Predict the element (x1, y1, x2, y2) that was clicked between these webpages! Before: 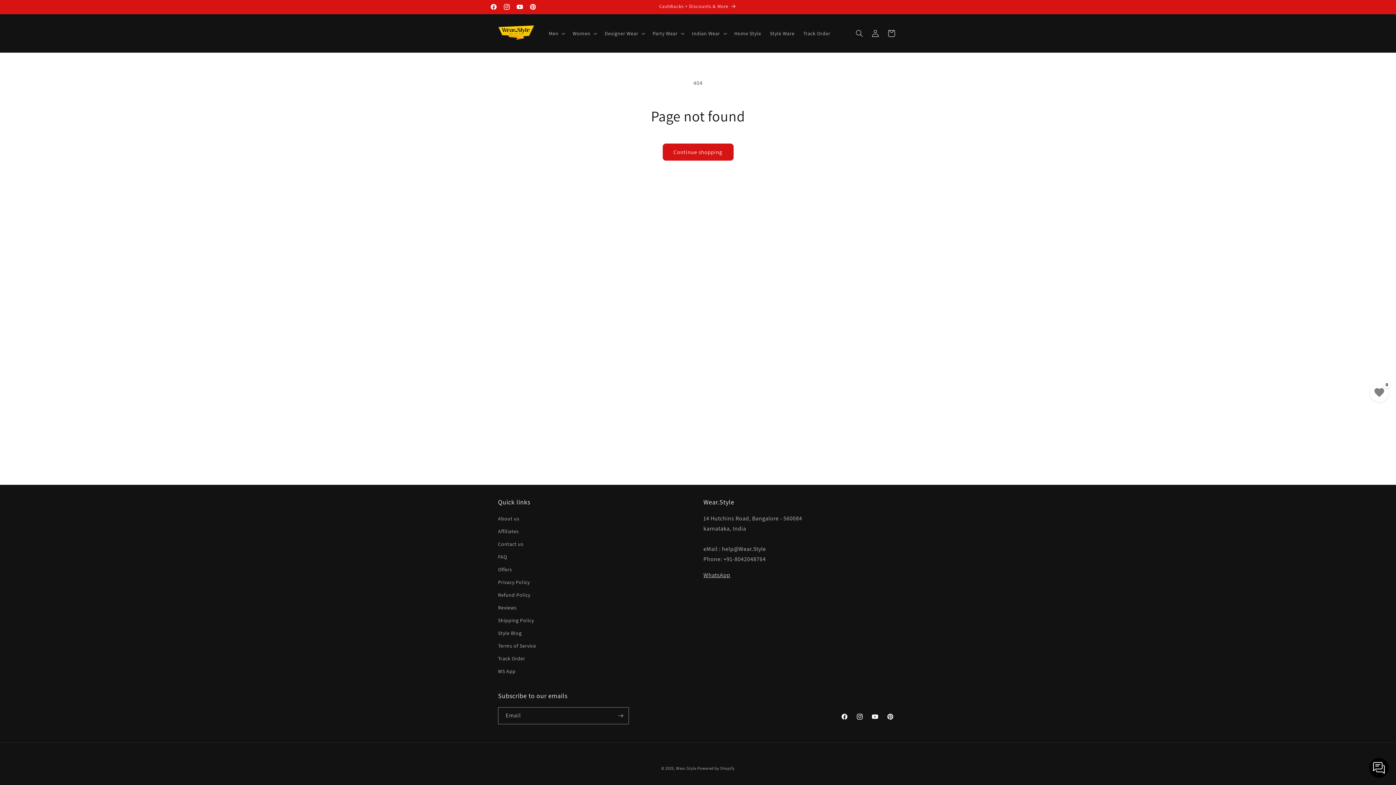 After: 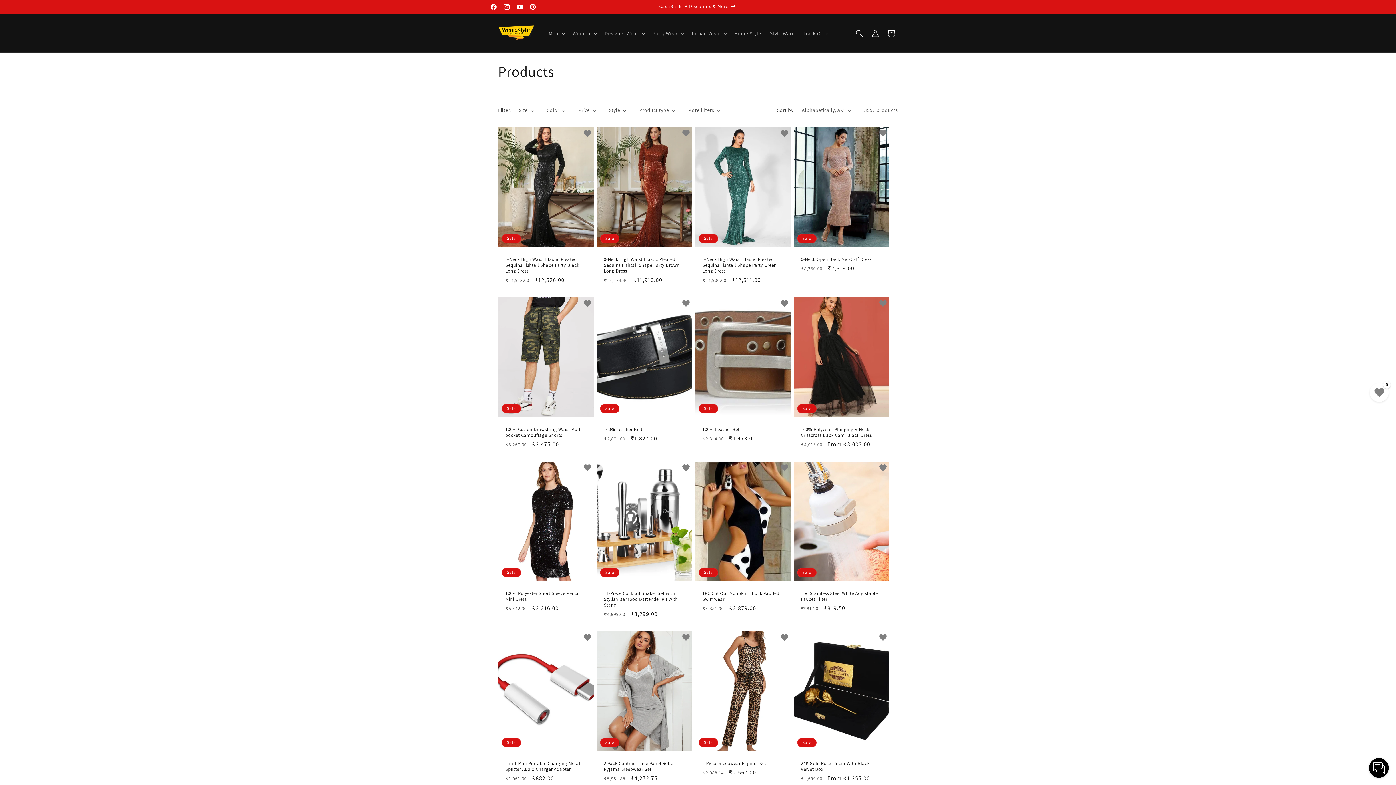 Action: bbox: (662, 143, 733, 160) label: Continue shopping